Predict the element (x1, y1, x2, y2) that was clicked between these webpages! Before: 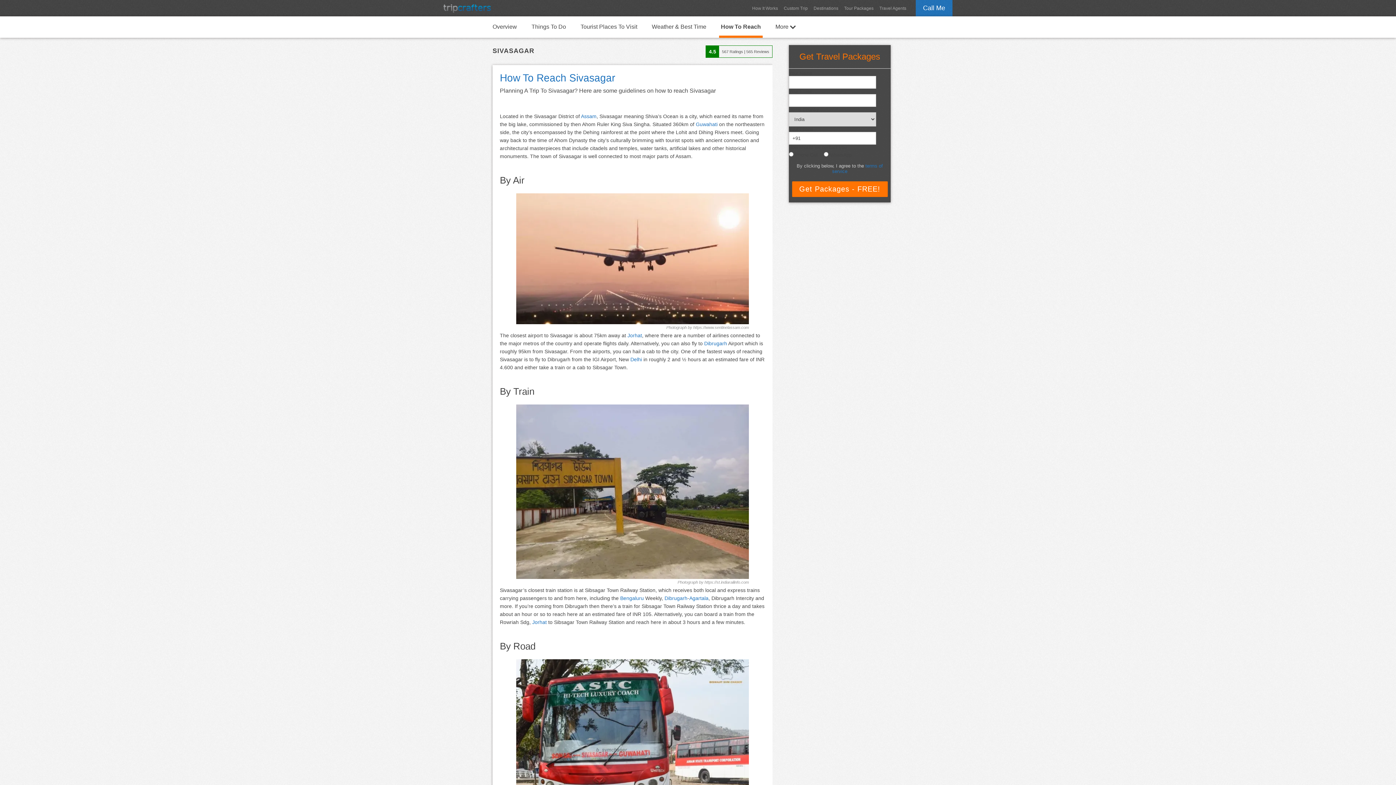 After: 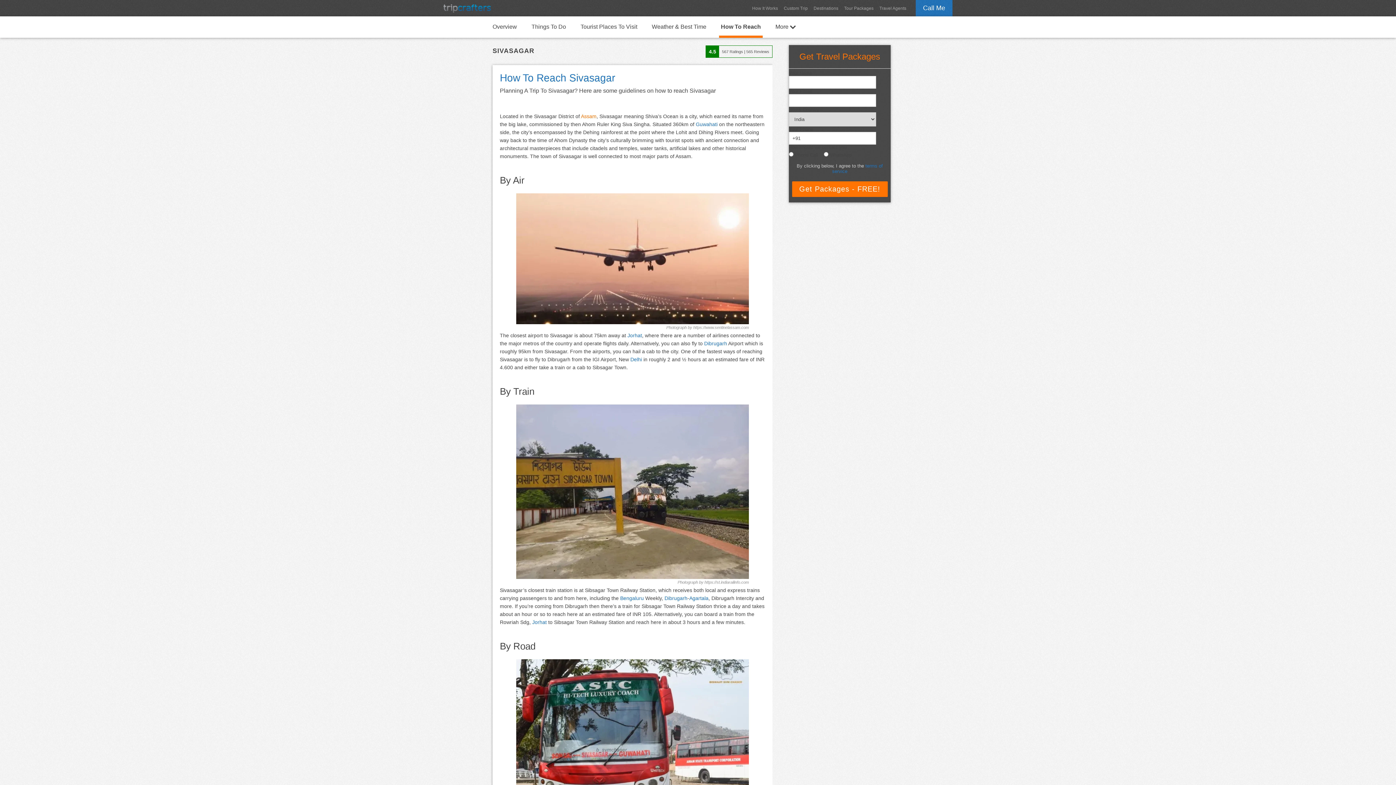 Action: bbox: (581, 113, 596, 119) label: Assam